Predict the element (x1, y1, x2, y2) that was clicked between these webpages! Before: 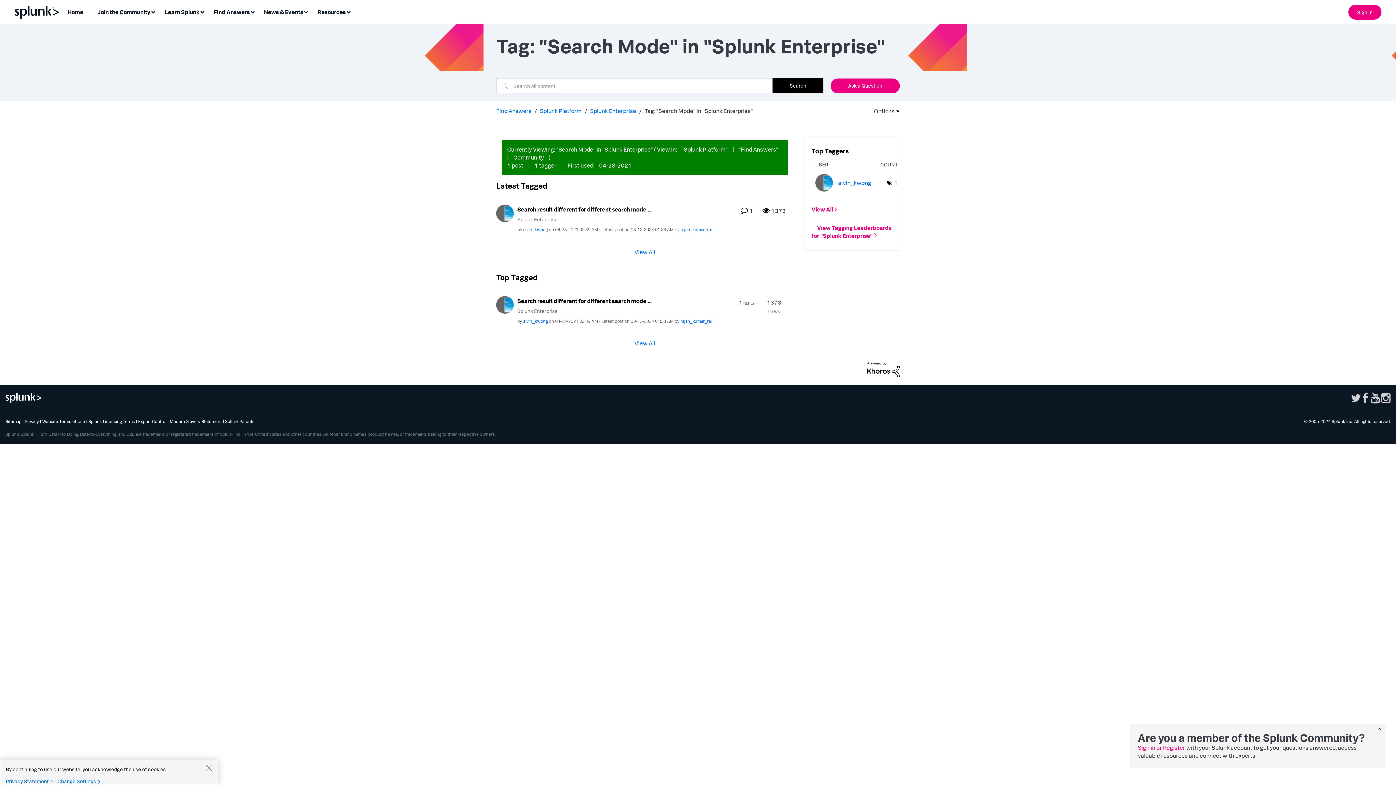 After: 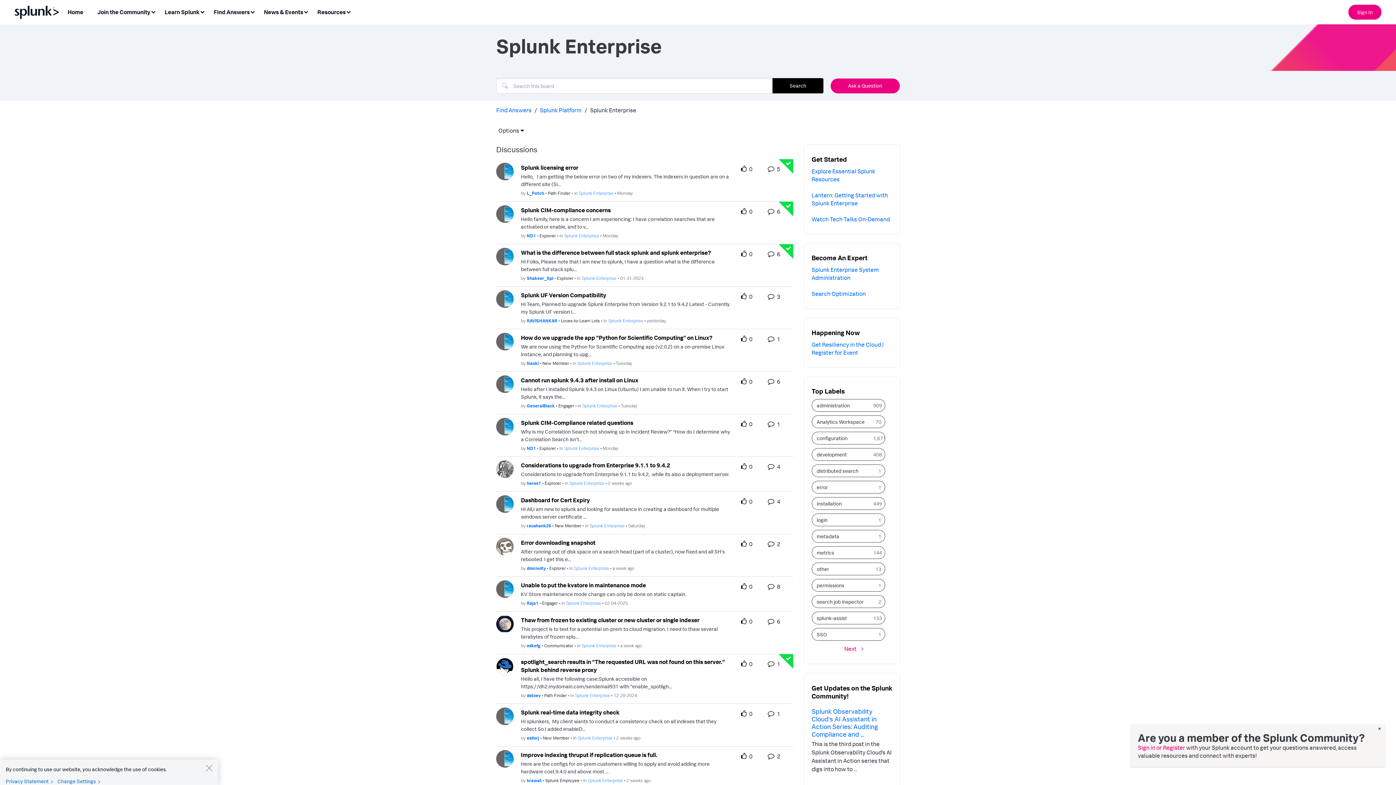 Action: bbox: (517, 216, 557, 222) label: Splunk Enterprise